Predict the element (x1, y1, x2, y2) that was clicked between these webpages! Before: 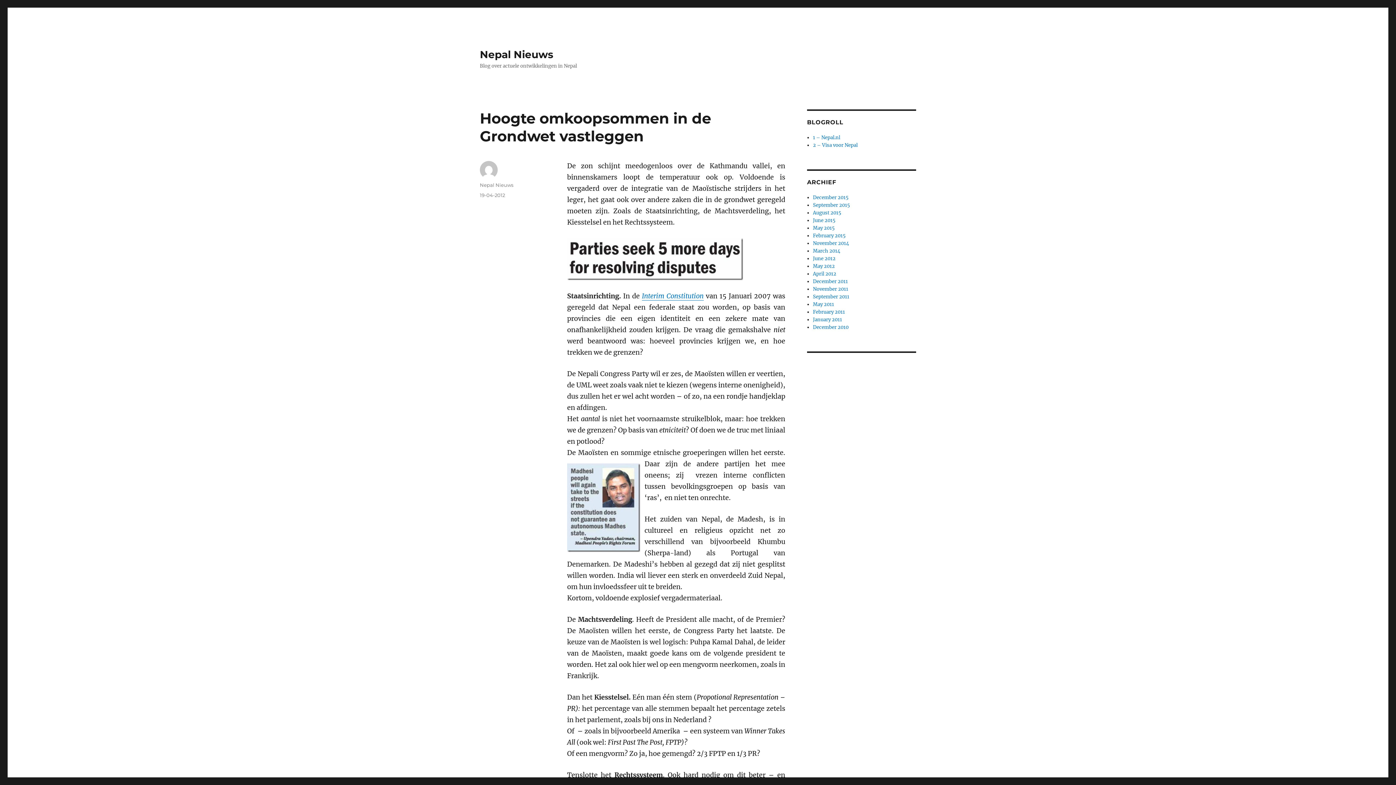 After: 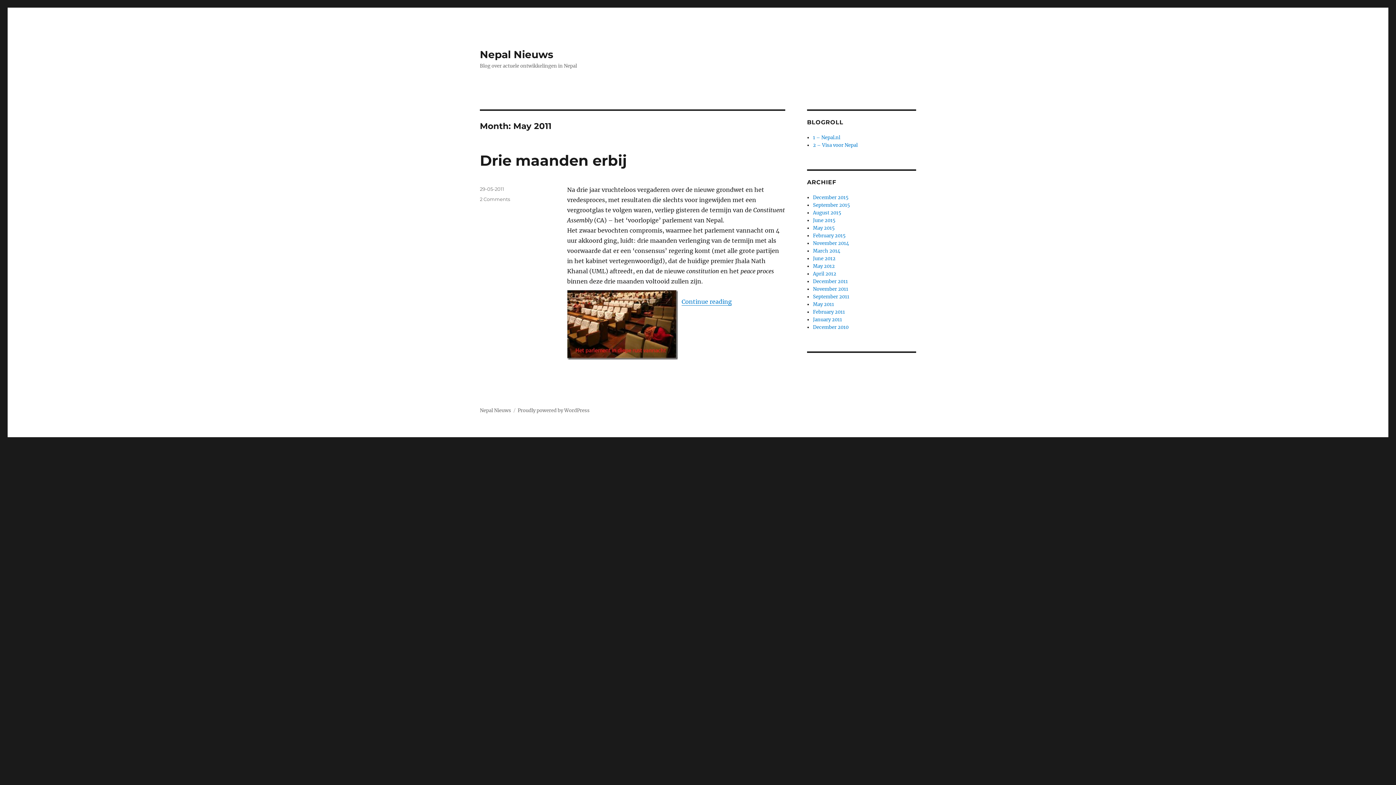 Action: label: May 2011 bbox: (813, 301, 834, 307)